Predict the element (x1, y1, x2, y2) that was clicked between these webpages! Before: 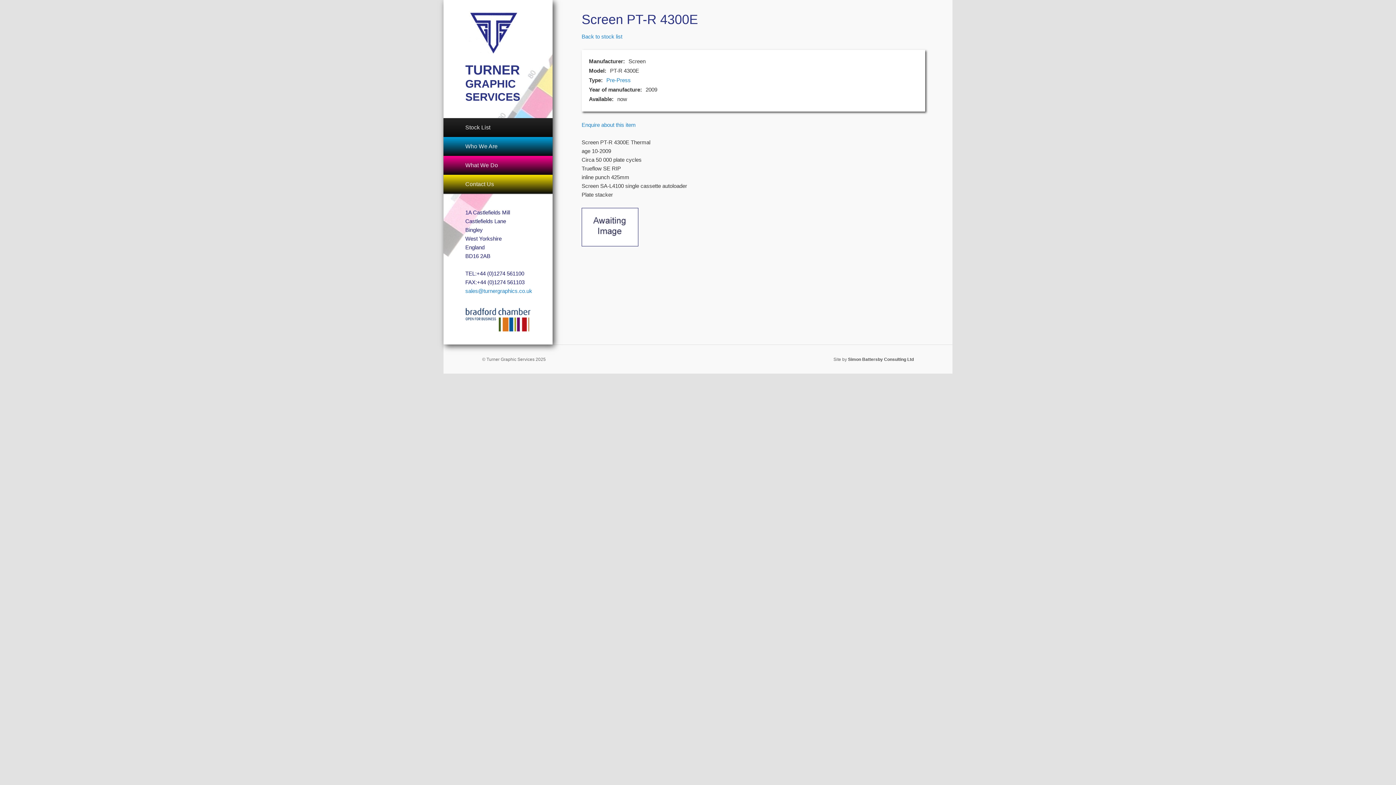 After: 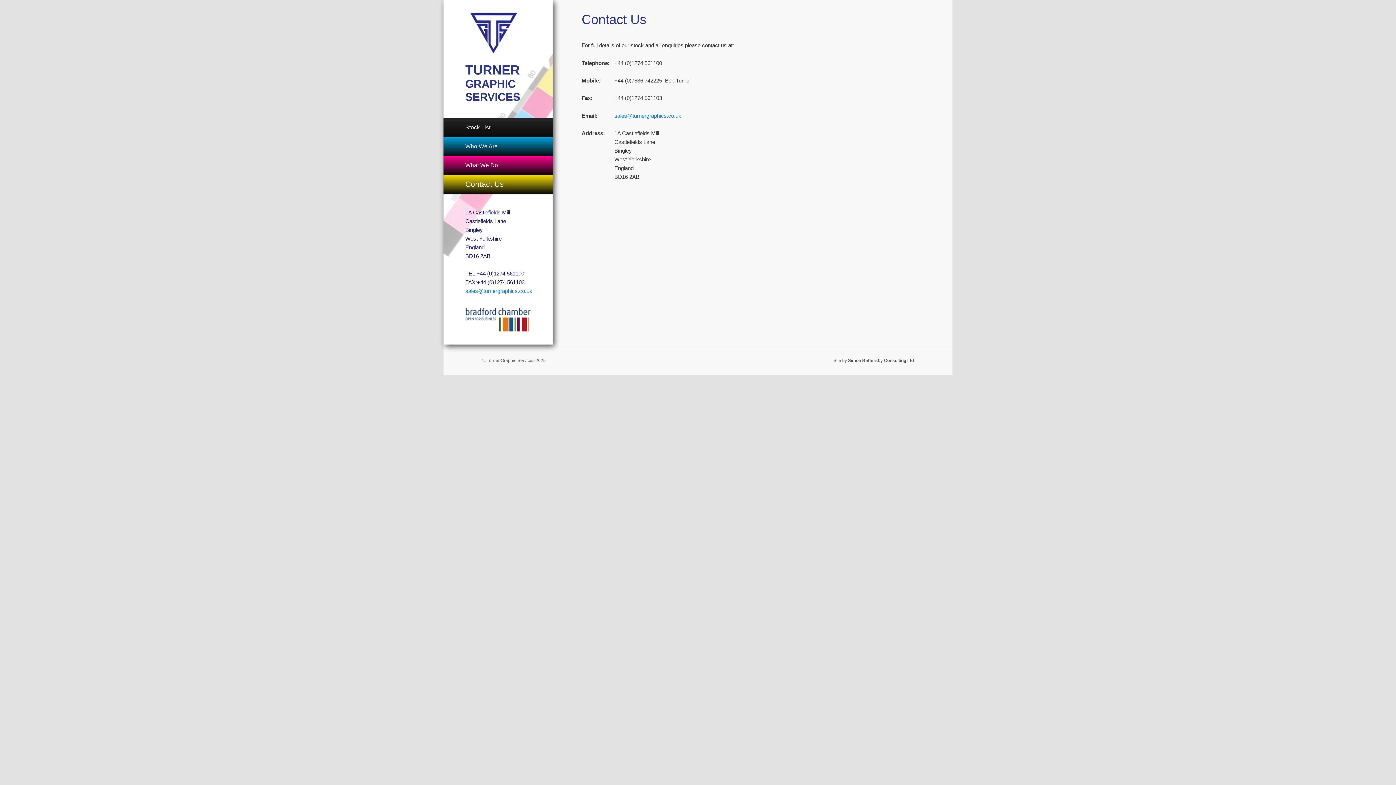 Action: bbox: (443, 174, 552, 193) label: Contact Us